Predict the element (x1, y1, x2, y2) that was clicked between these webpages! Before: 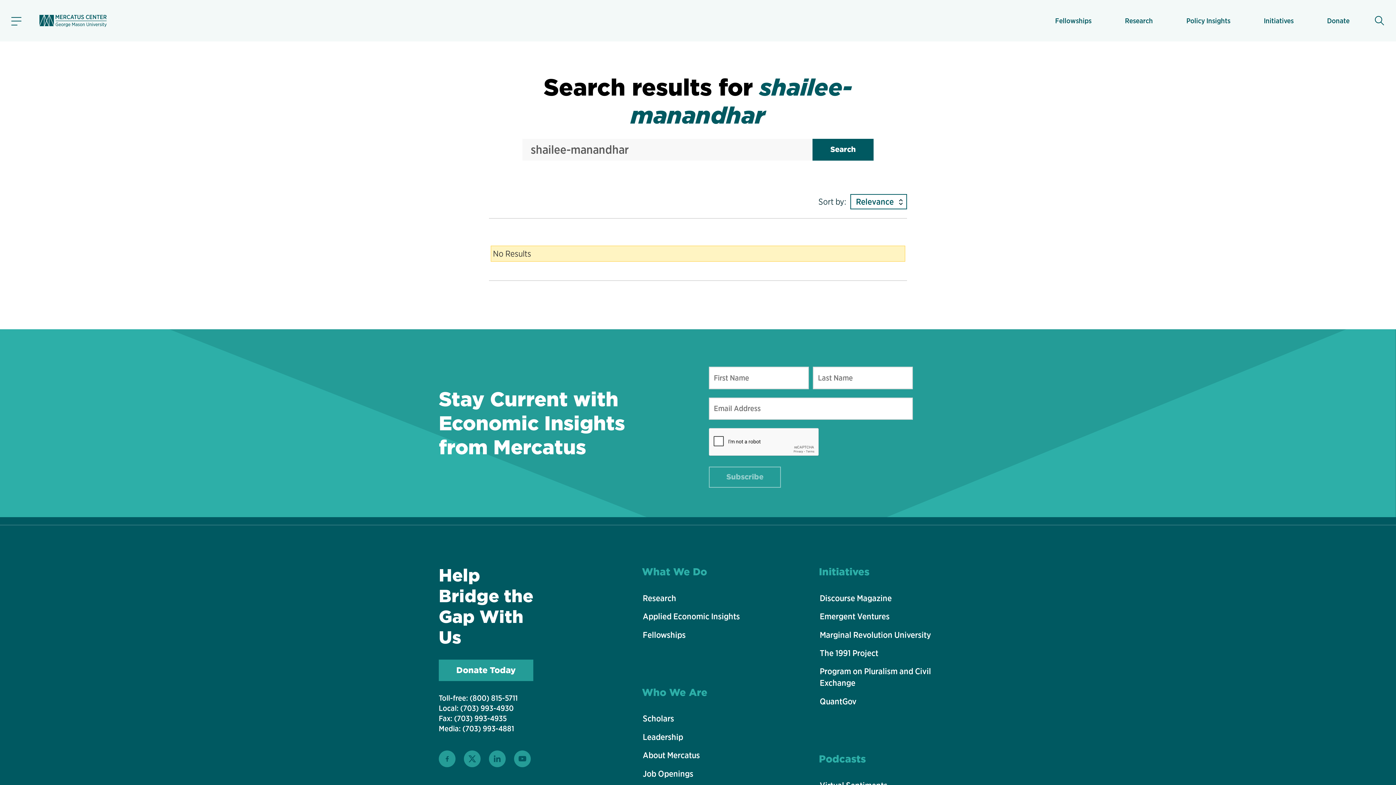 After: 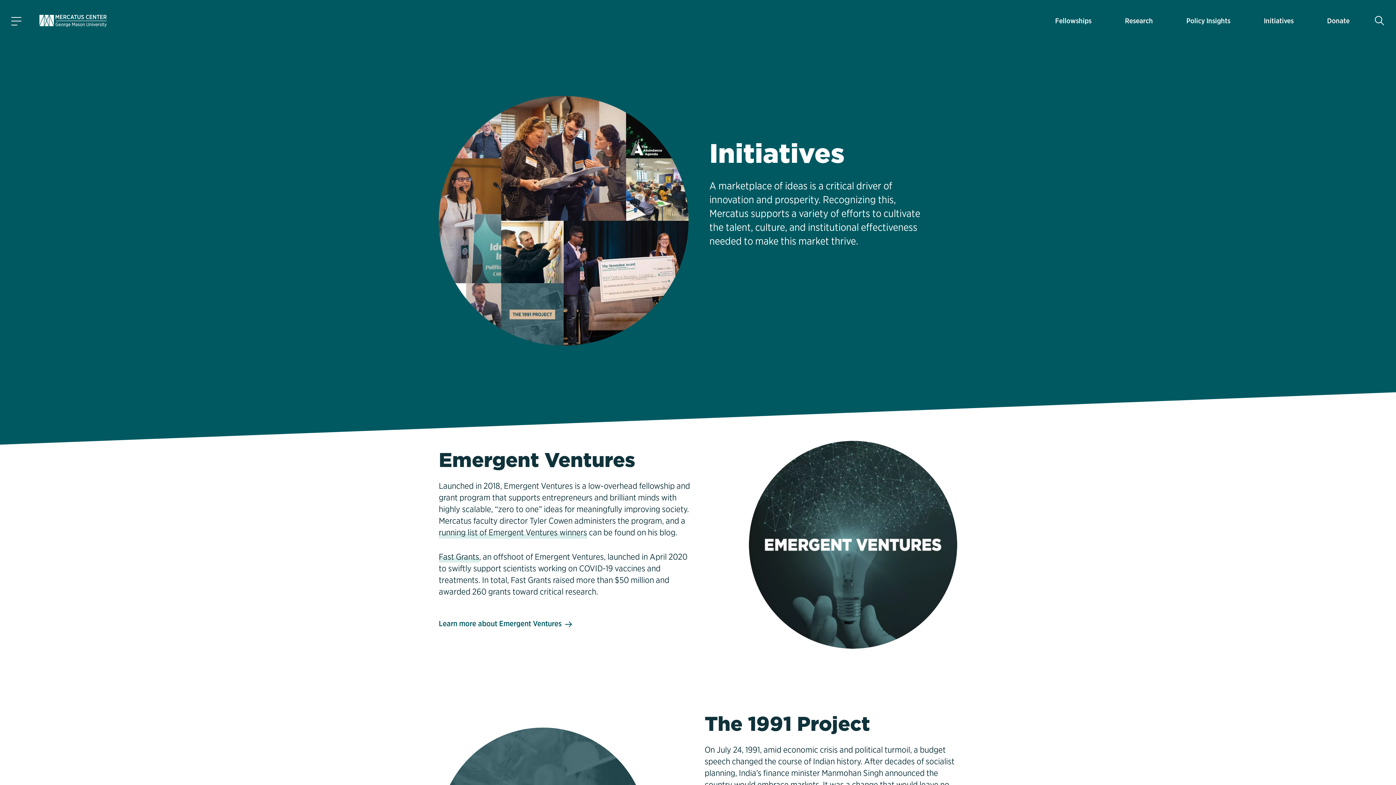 Action: label: Initiatives bbox: (1264, 9, 1293, 31)